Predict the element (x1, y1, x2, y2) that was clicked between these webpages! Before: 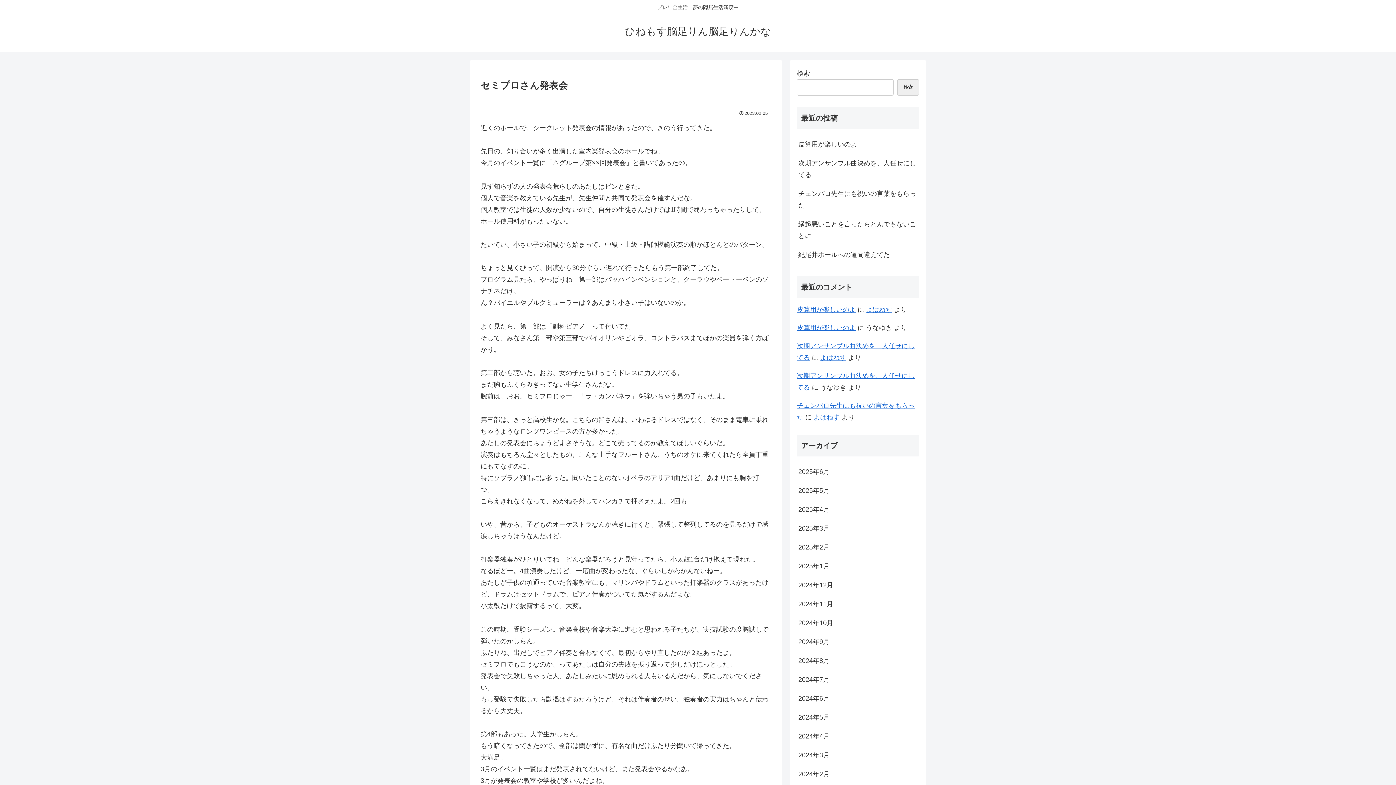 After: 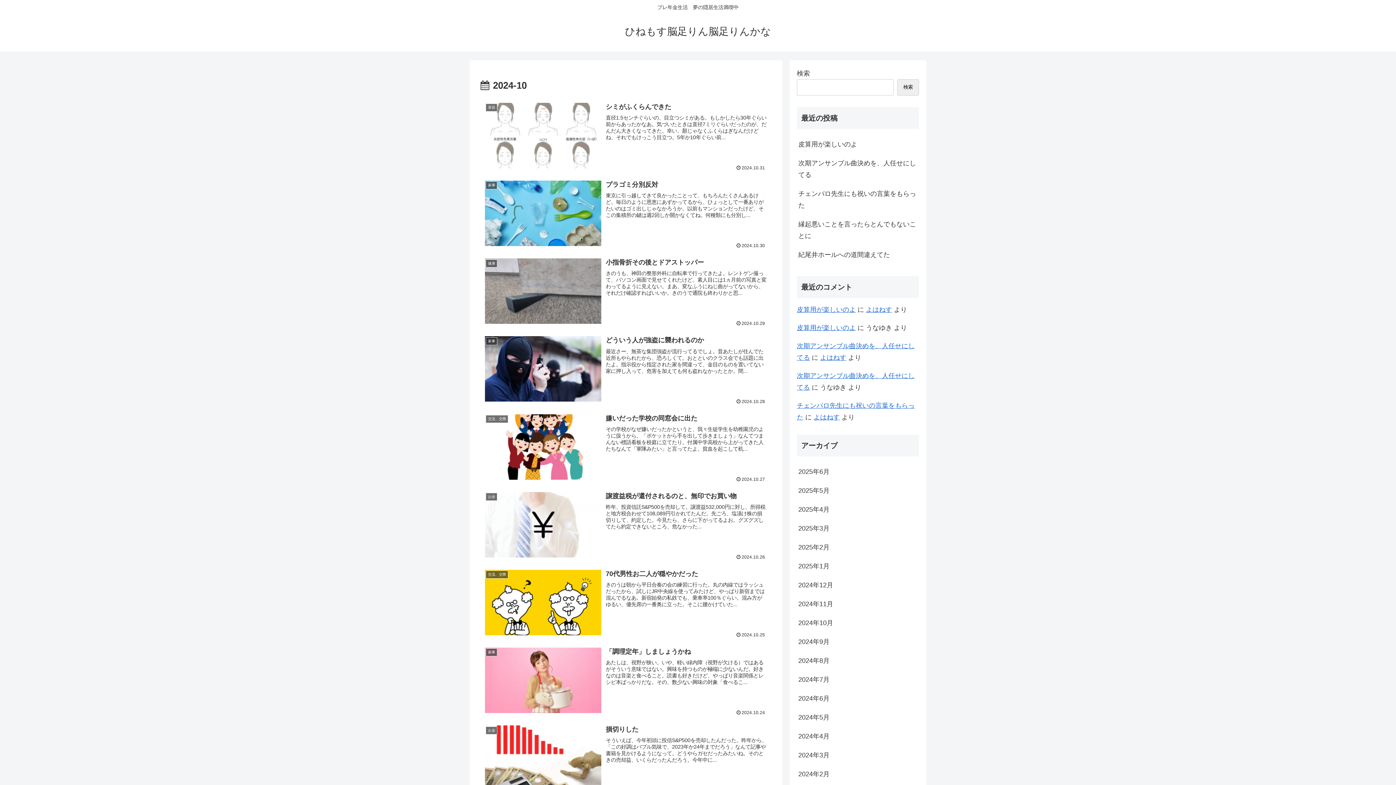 Action: bbox: (797, 613, 919, 632) label: 2024年10月